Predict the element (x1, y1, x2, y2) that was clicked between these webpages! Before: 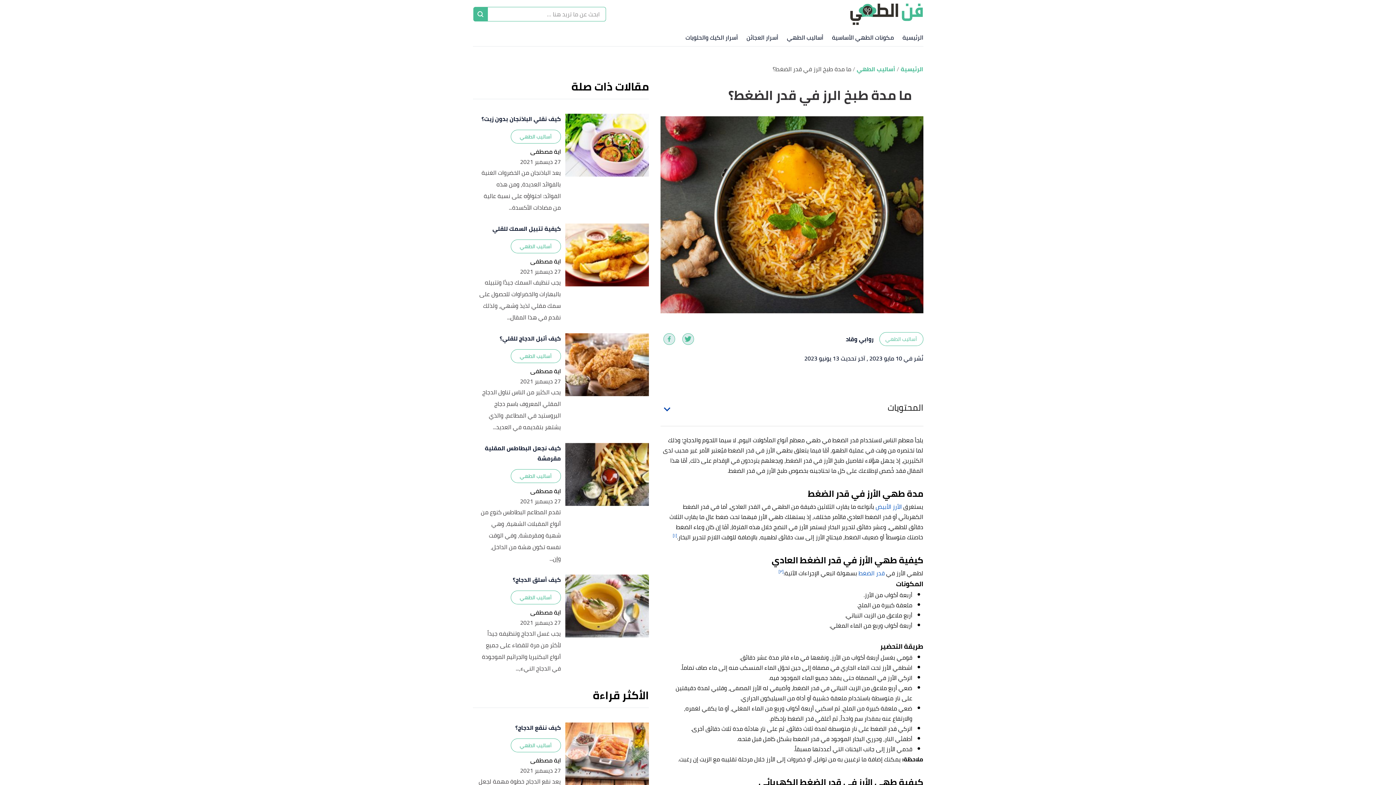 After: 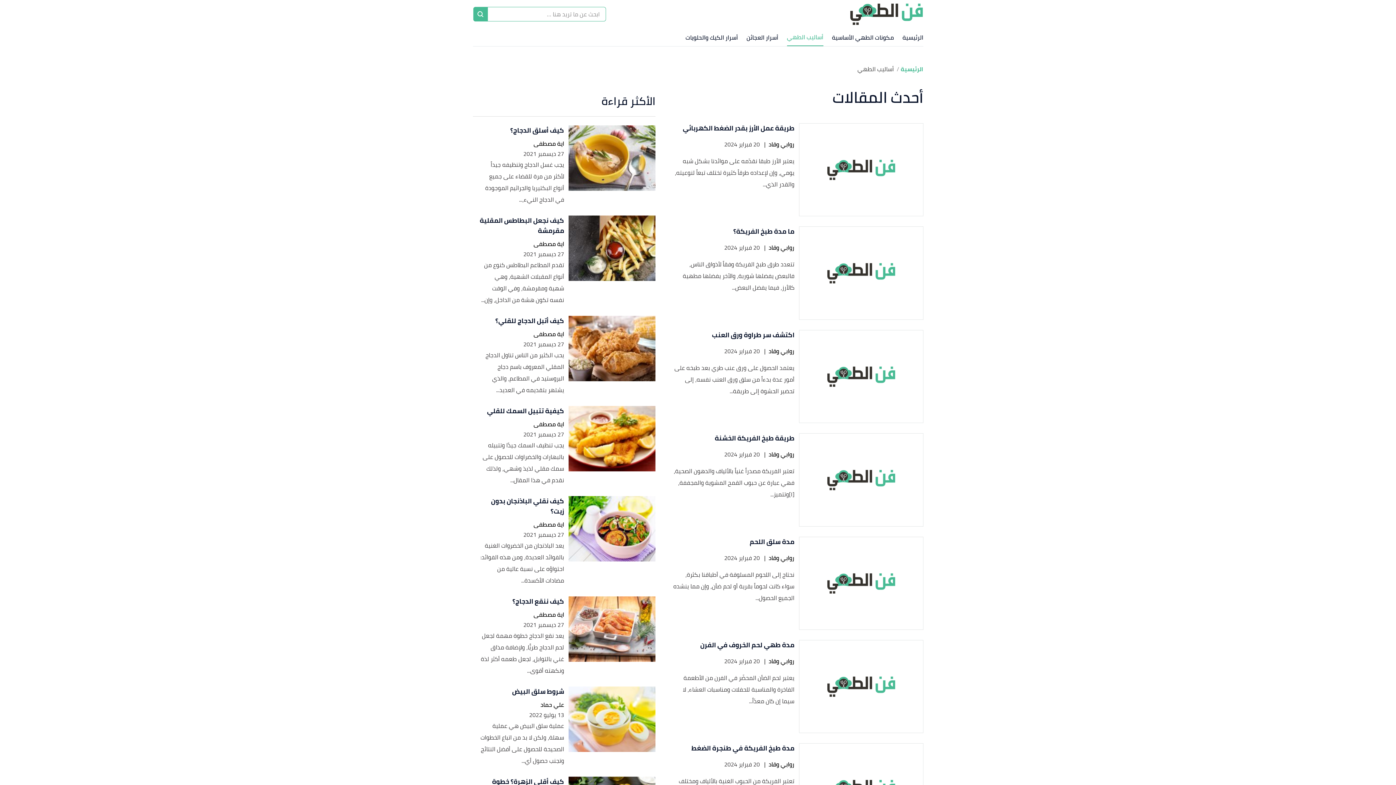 Action: label: أساليب الطهي bbox: (510, 239, 560, 253)